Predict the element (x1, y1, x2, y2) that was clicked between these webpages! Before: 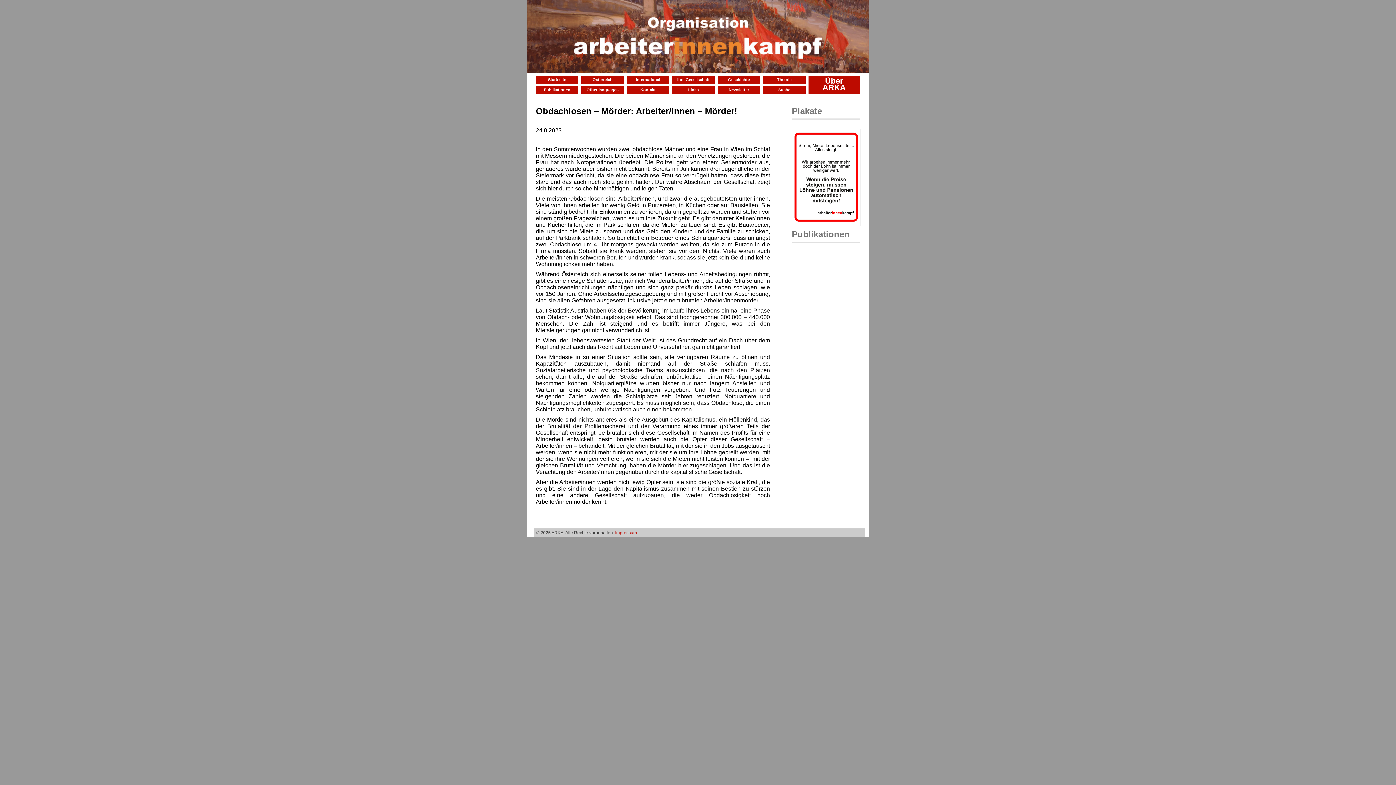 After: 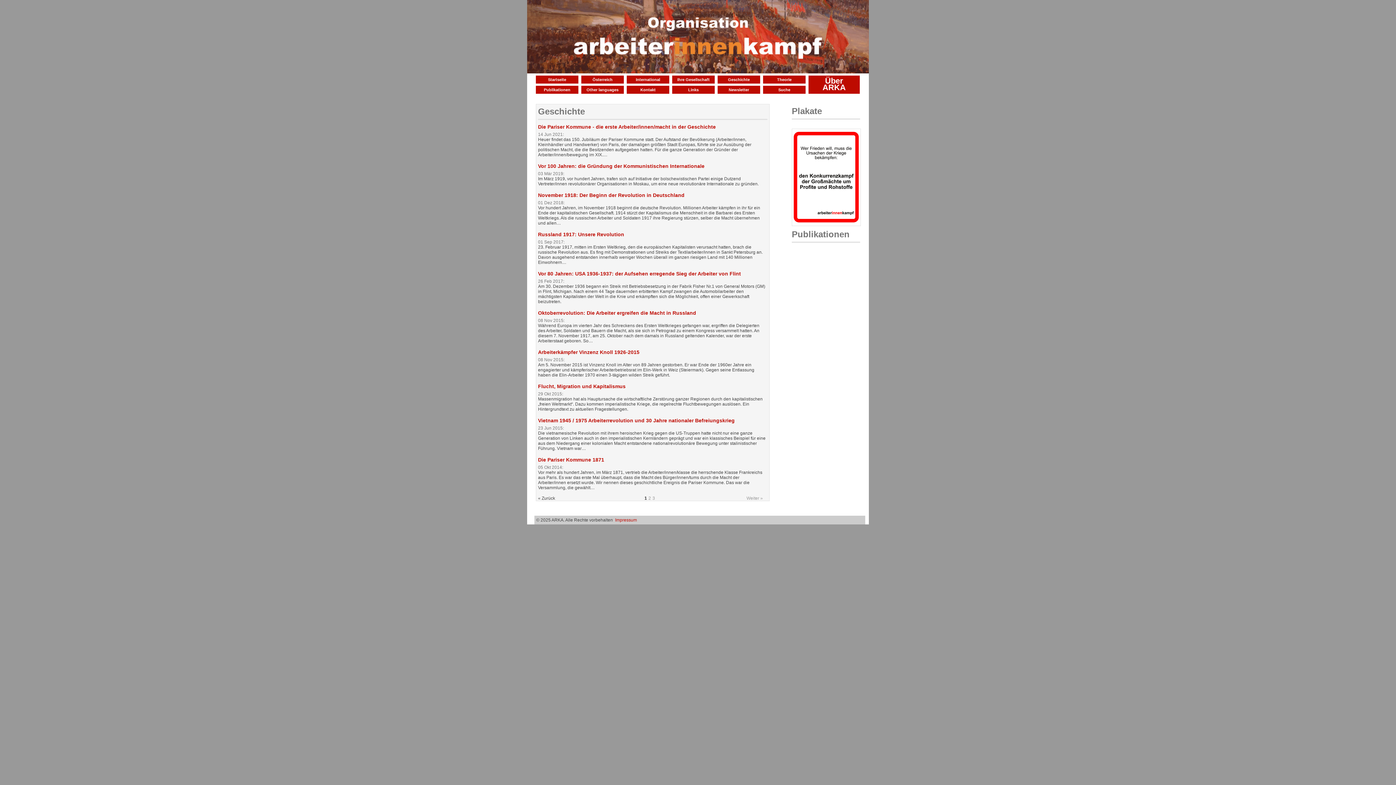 Action: label: Geschichte bbox: (717, 75, 760, 83)